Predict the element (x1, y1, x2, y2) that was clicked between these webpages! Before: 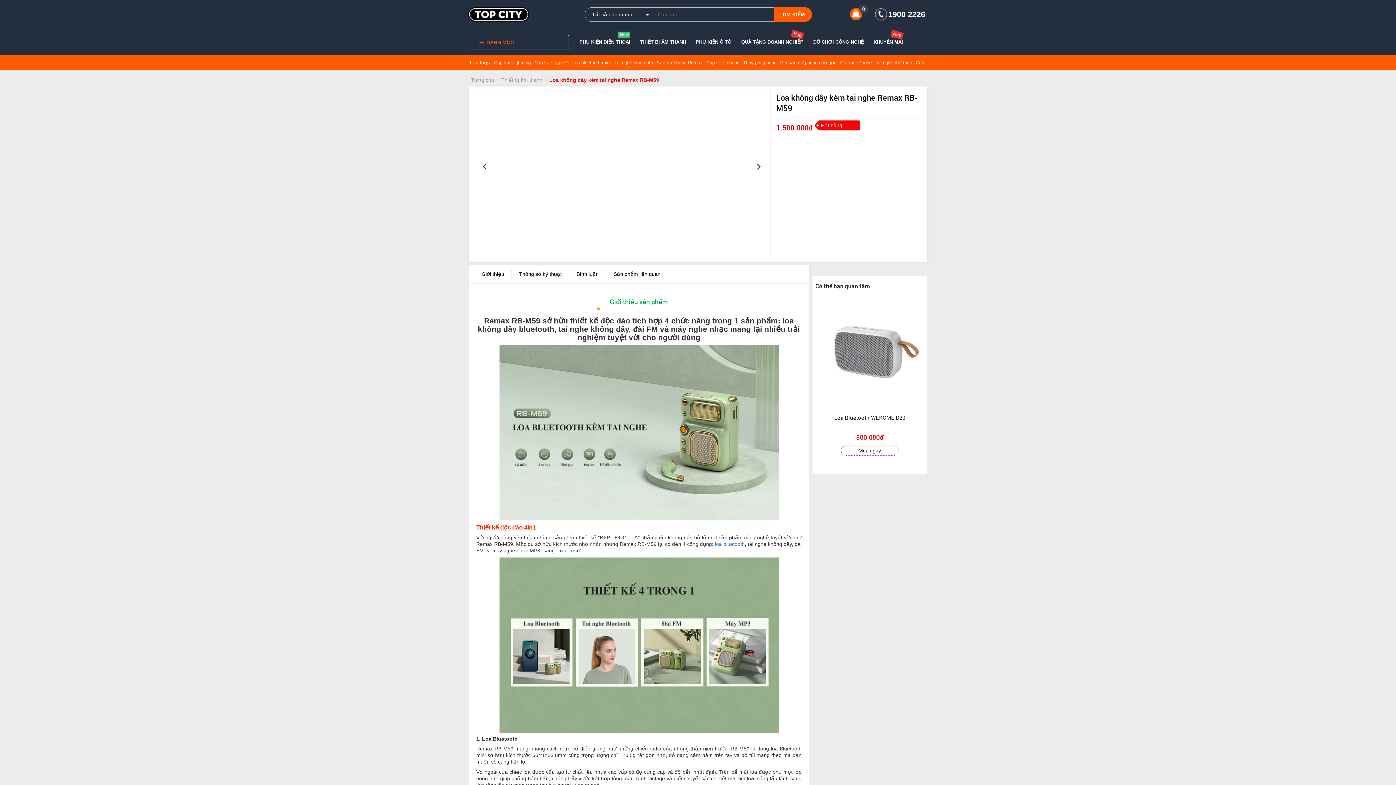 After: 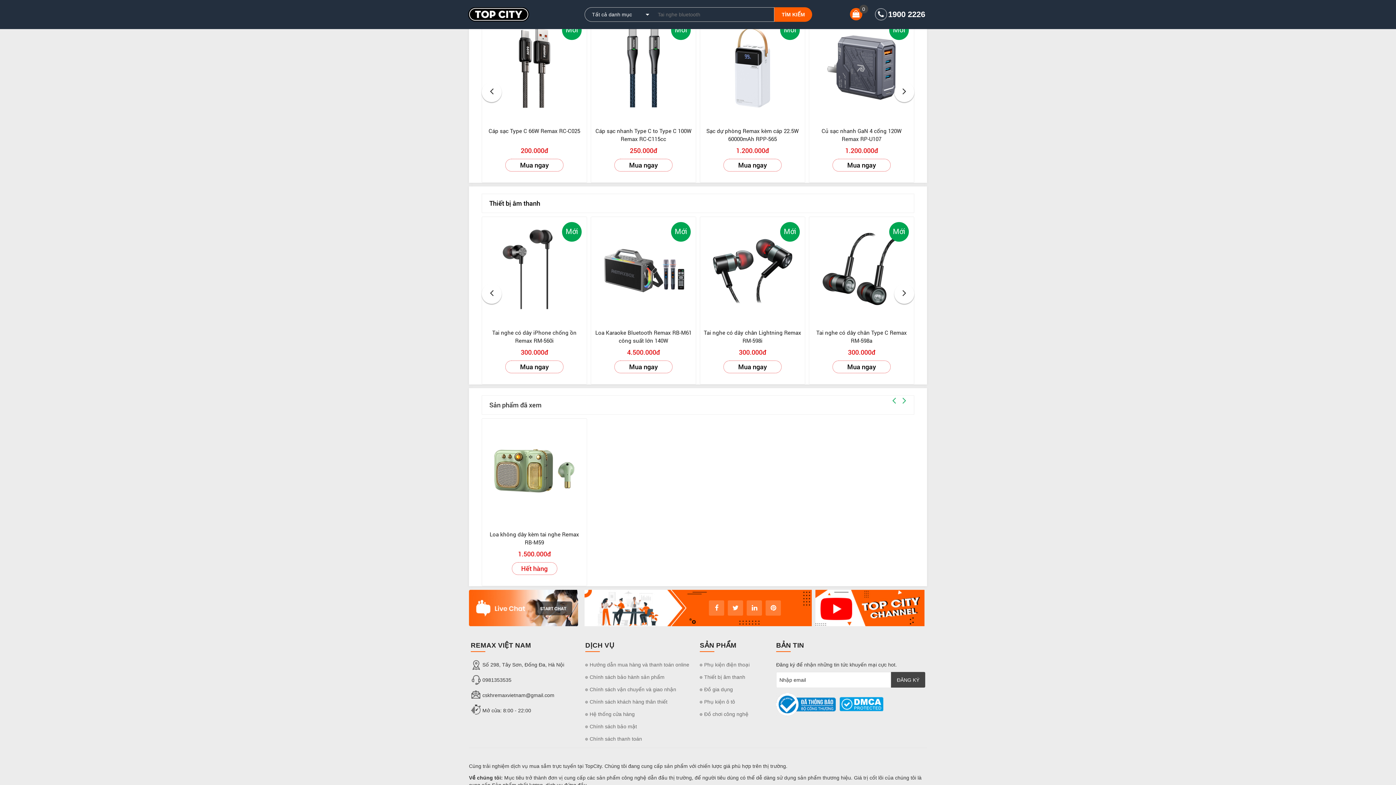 Action: bbox: (569, 269, 606, 279) label: Bình luận